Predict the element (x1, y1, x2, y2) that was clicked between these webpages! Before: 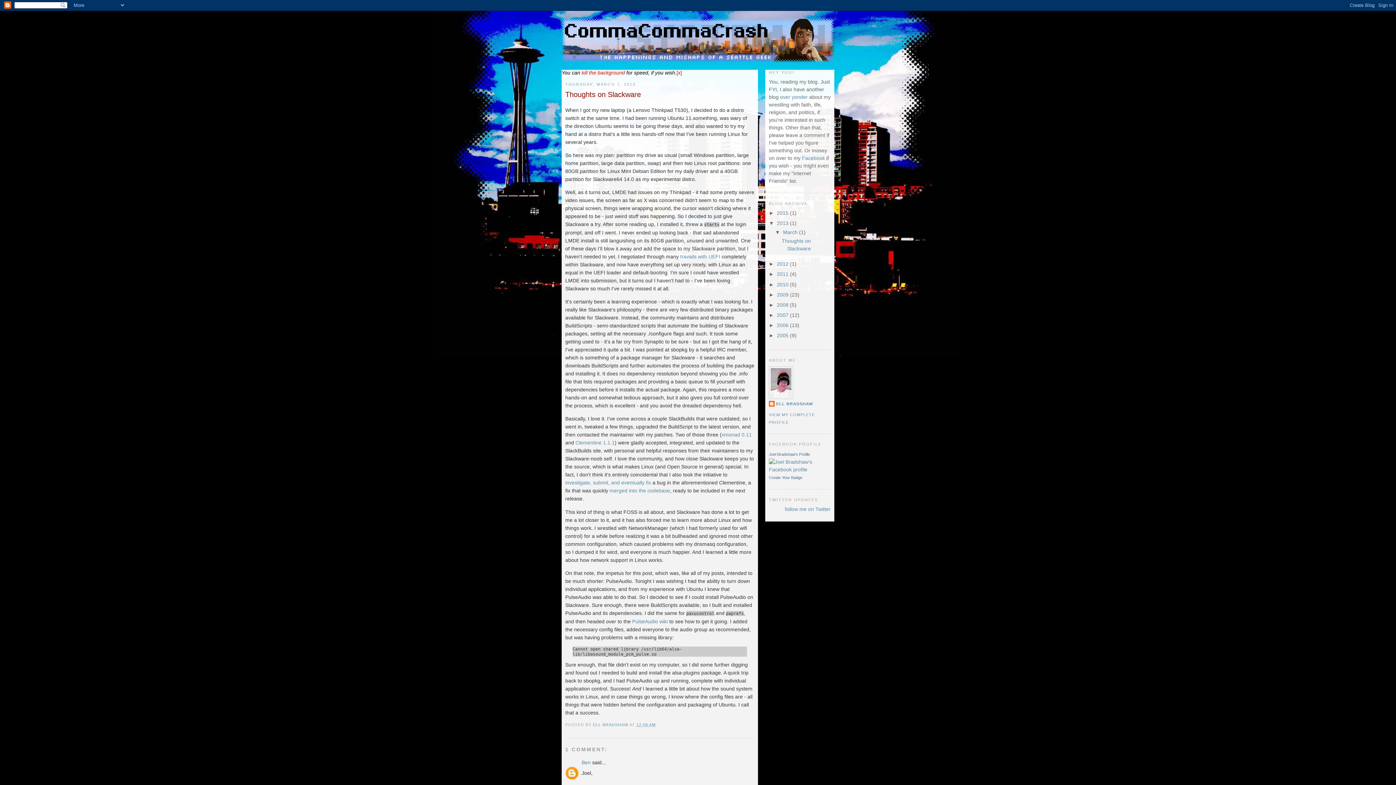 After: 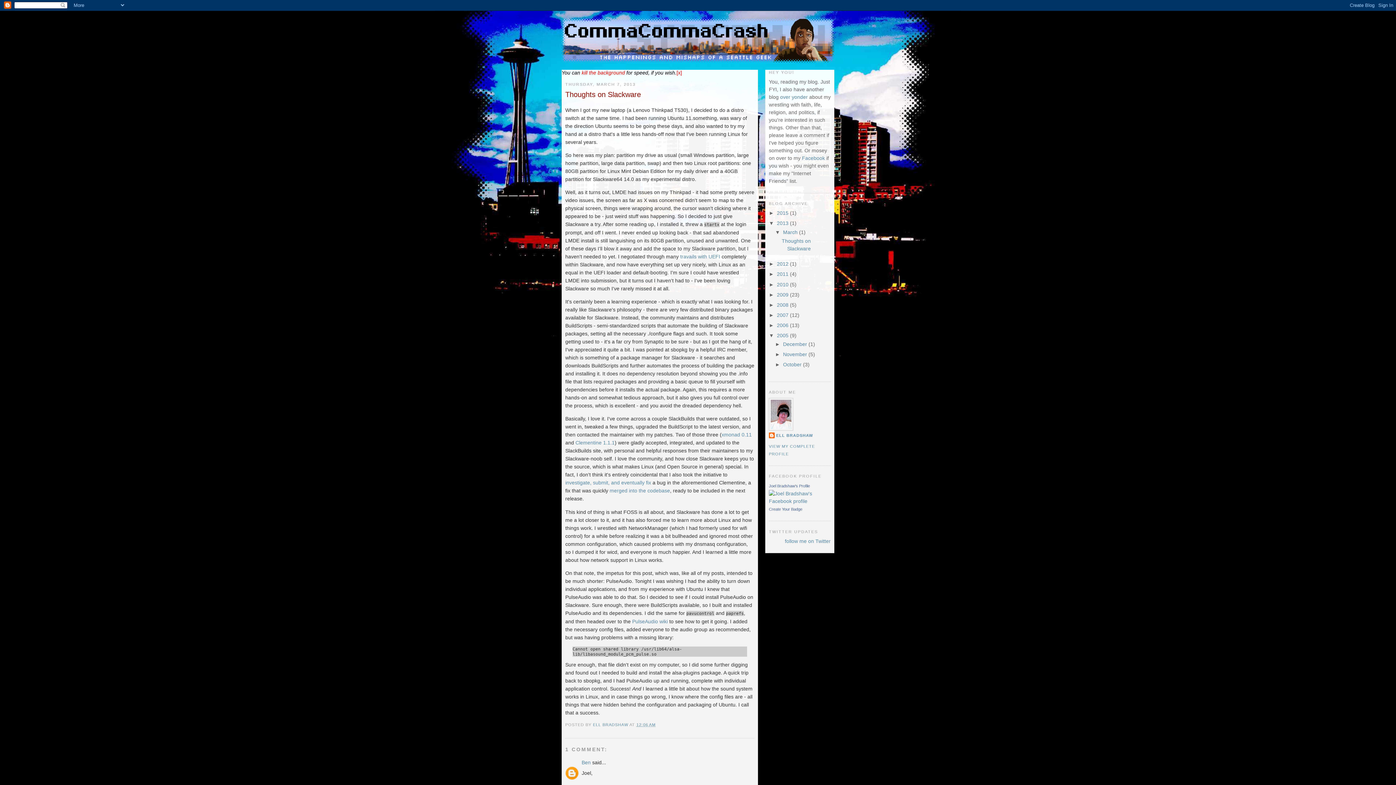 Action: bbox: (769, 332, 777, 338) label: ►  